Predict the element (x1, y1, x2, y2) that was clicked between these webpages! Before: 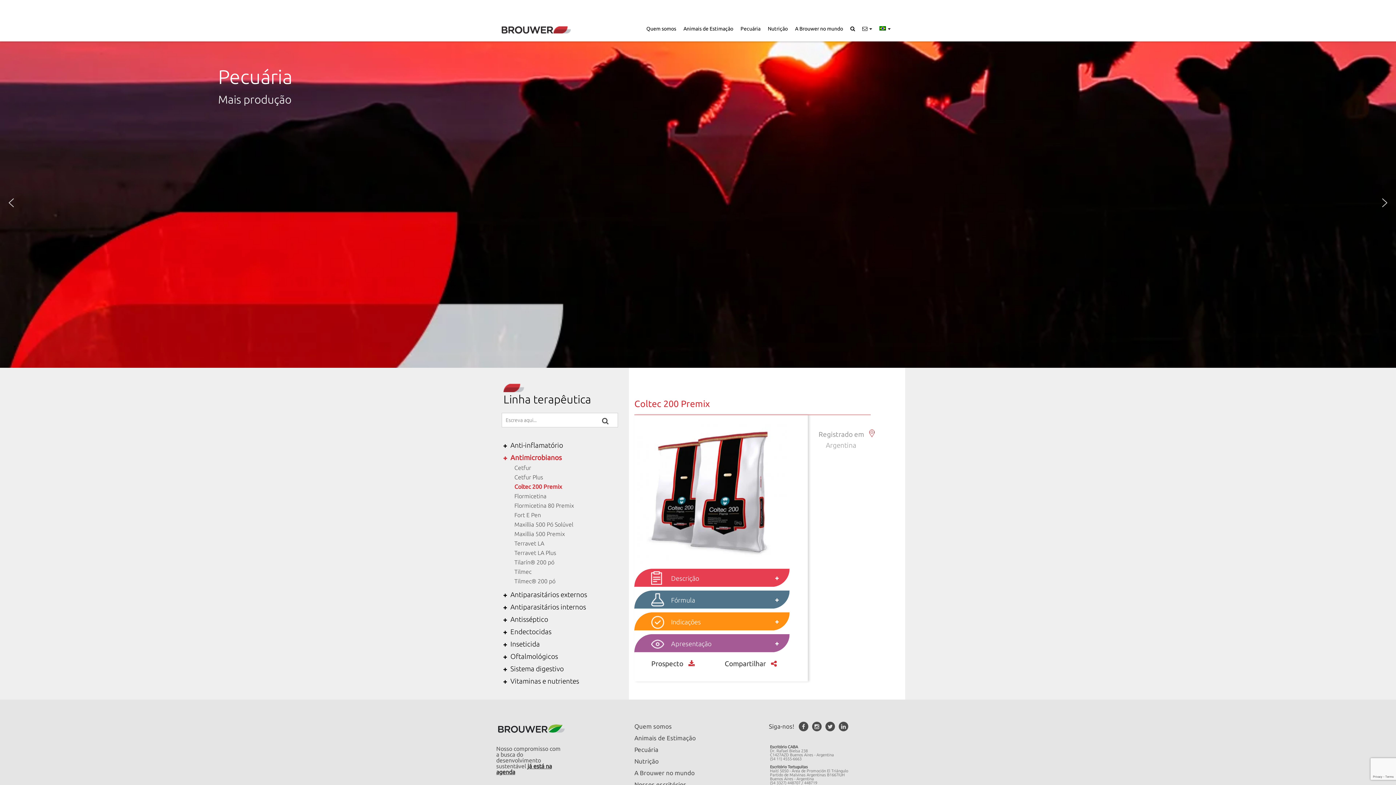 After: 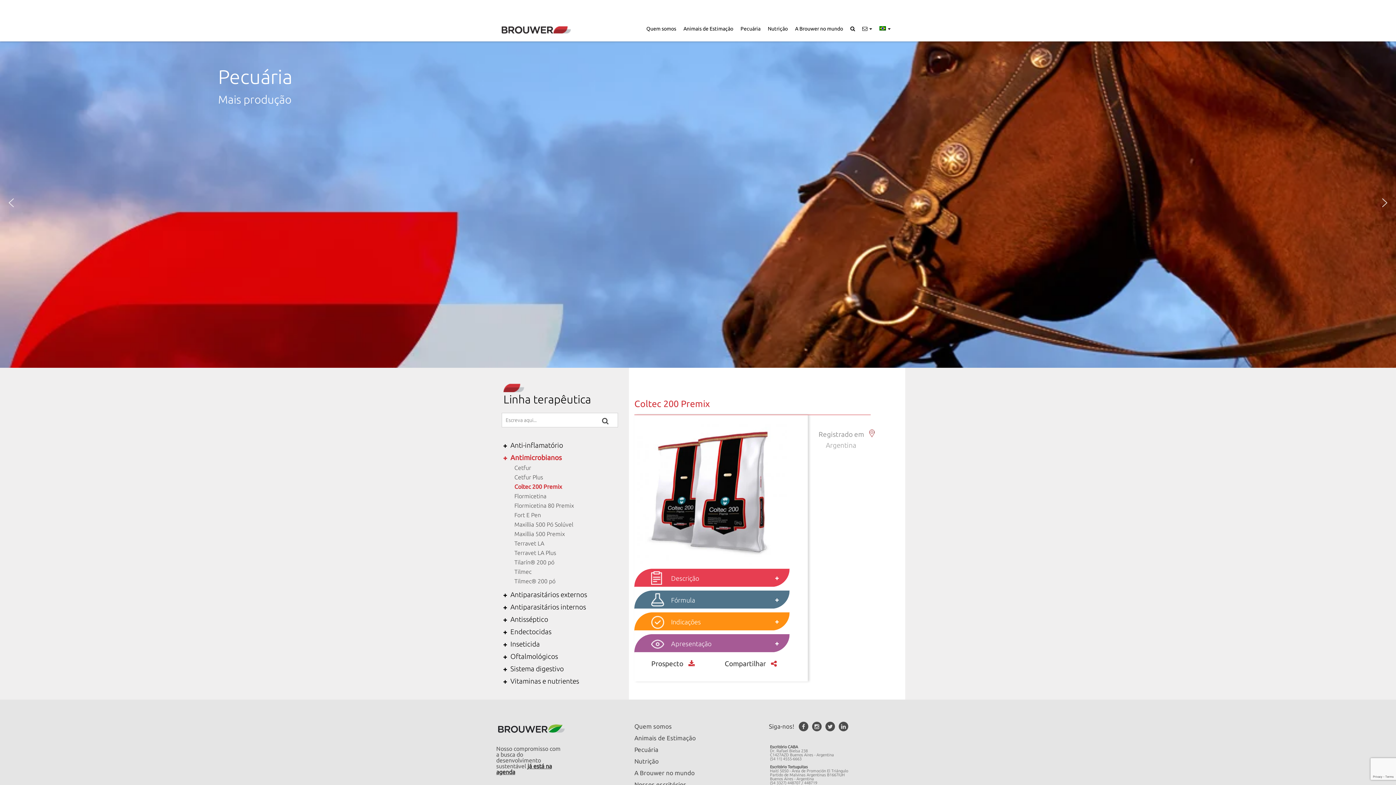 Action: label: next arrow bbox: (1379, 197, 1390, 208)